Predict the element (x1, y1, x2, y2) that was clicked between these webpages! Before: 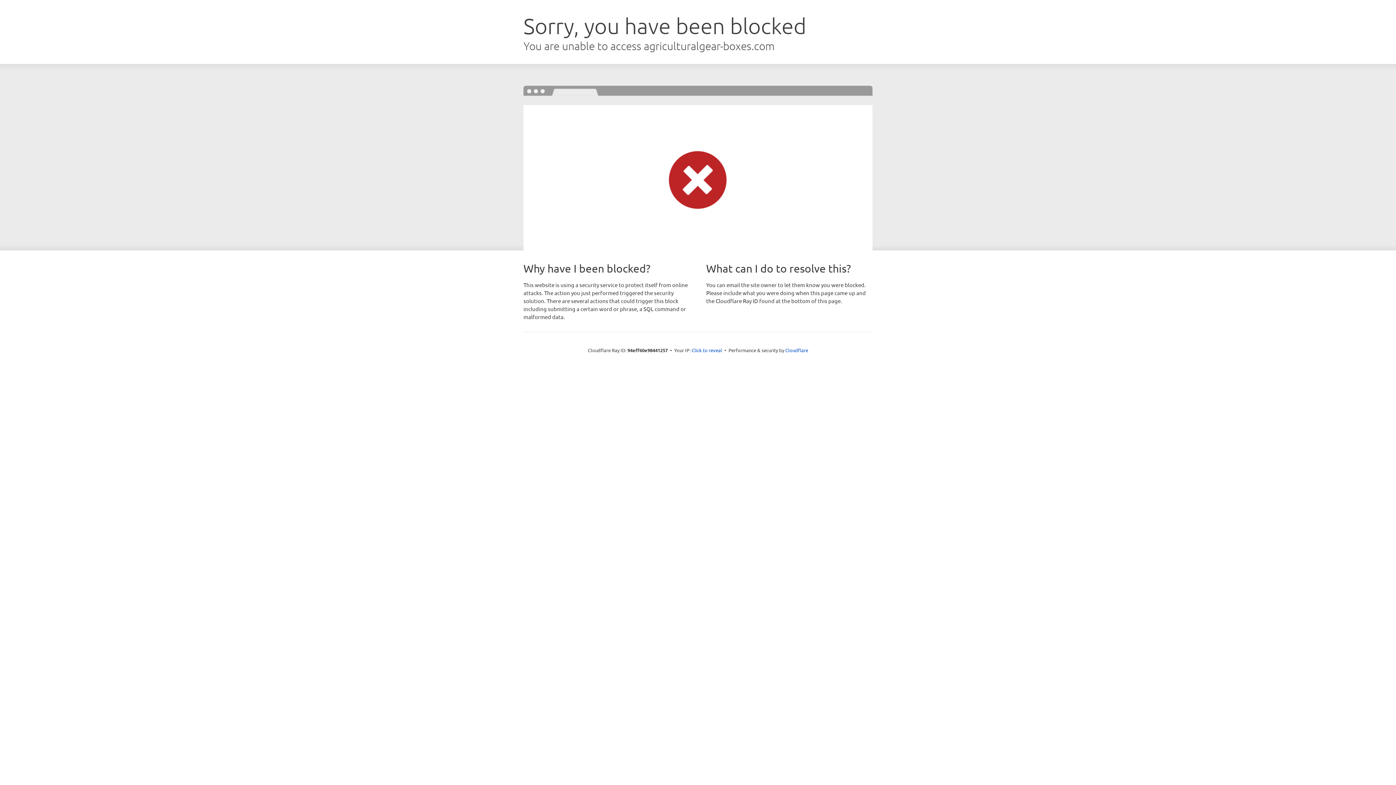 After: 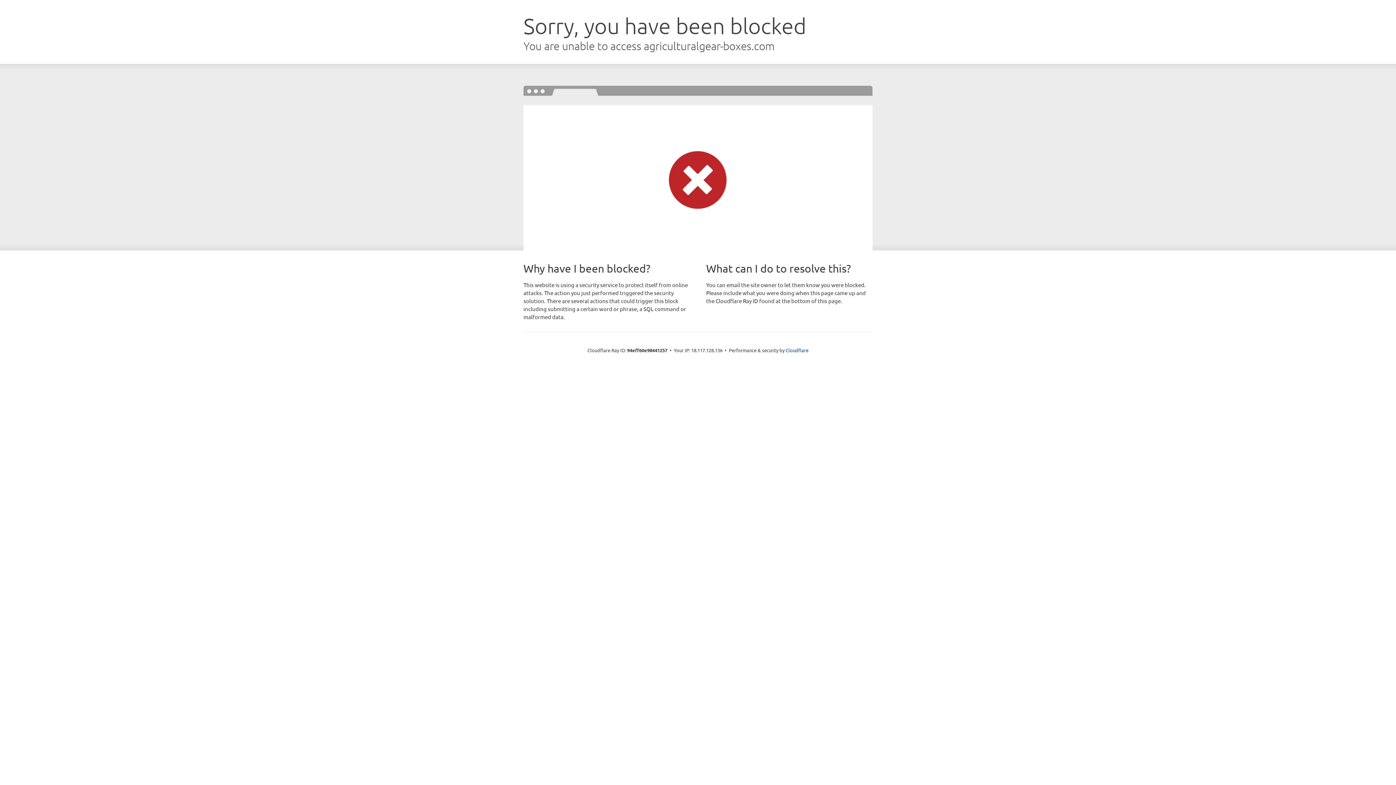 Action: label: Click to reveal bbox: (691, 346, 722, 353)